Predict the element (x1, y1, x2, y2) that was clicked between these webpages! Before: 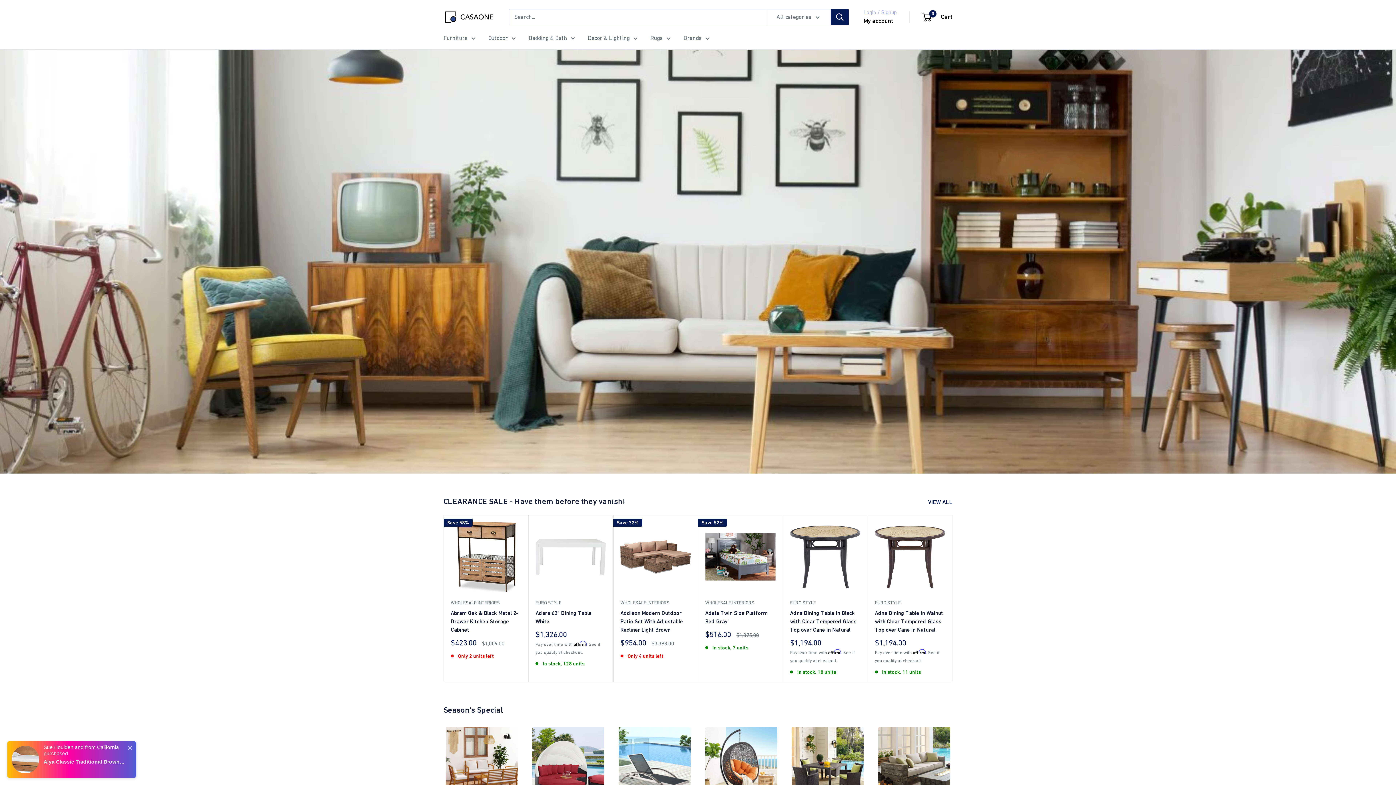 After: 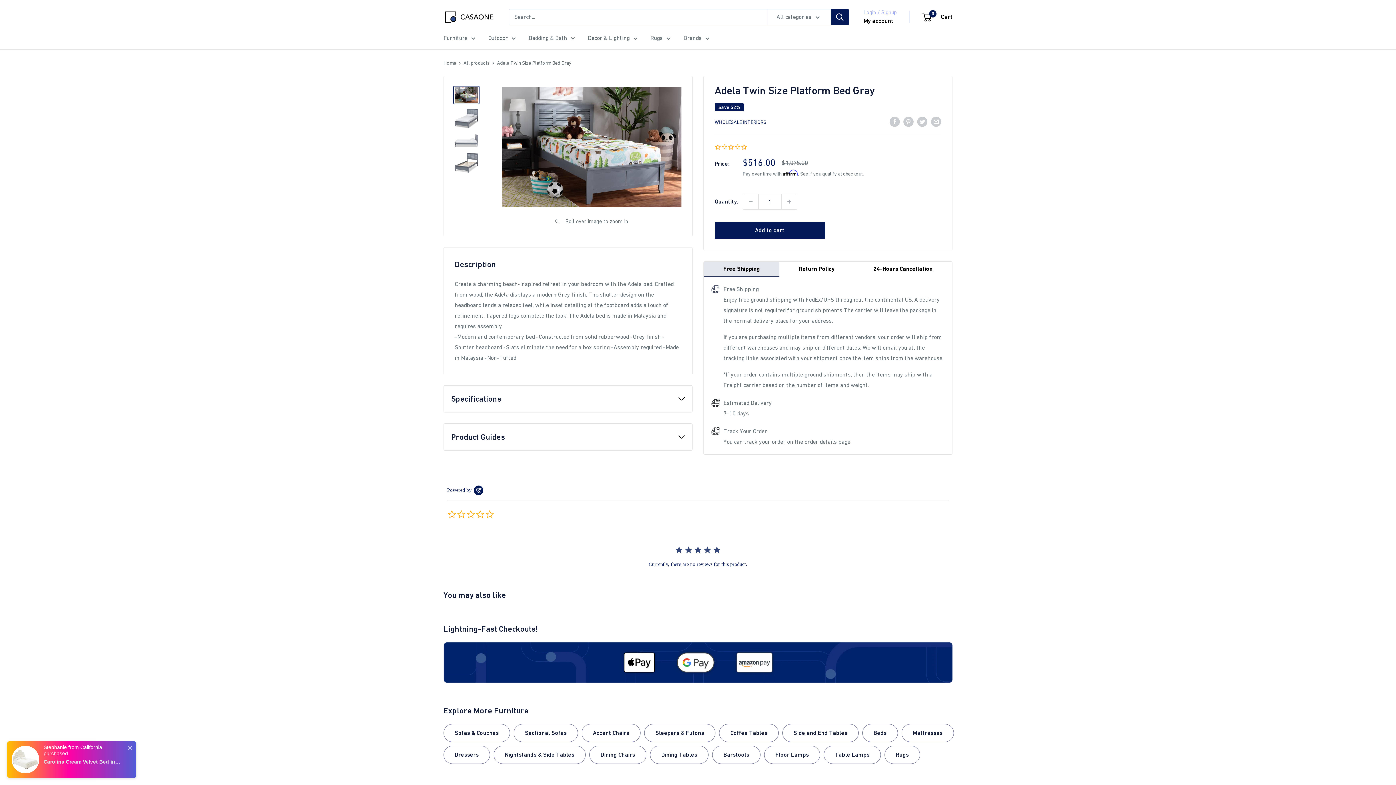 Action: bbox: (705, 609, 775, 625) label: Adela Twin Size Platform Bed Gray